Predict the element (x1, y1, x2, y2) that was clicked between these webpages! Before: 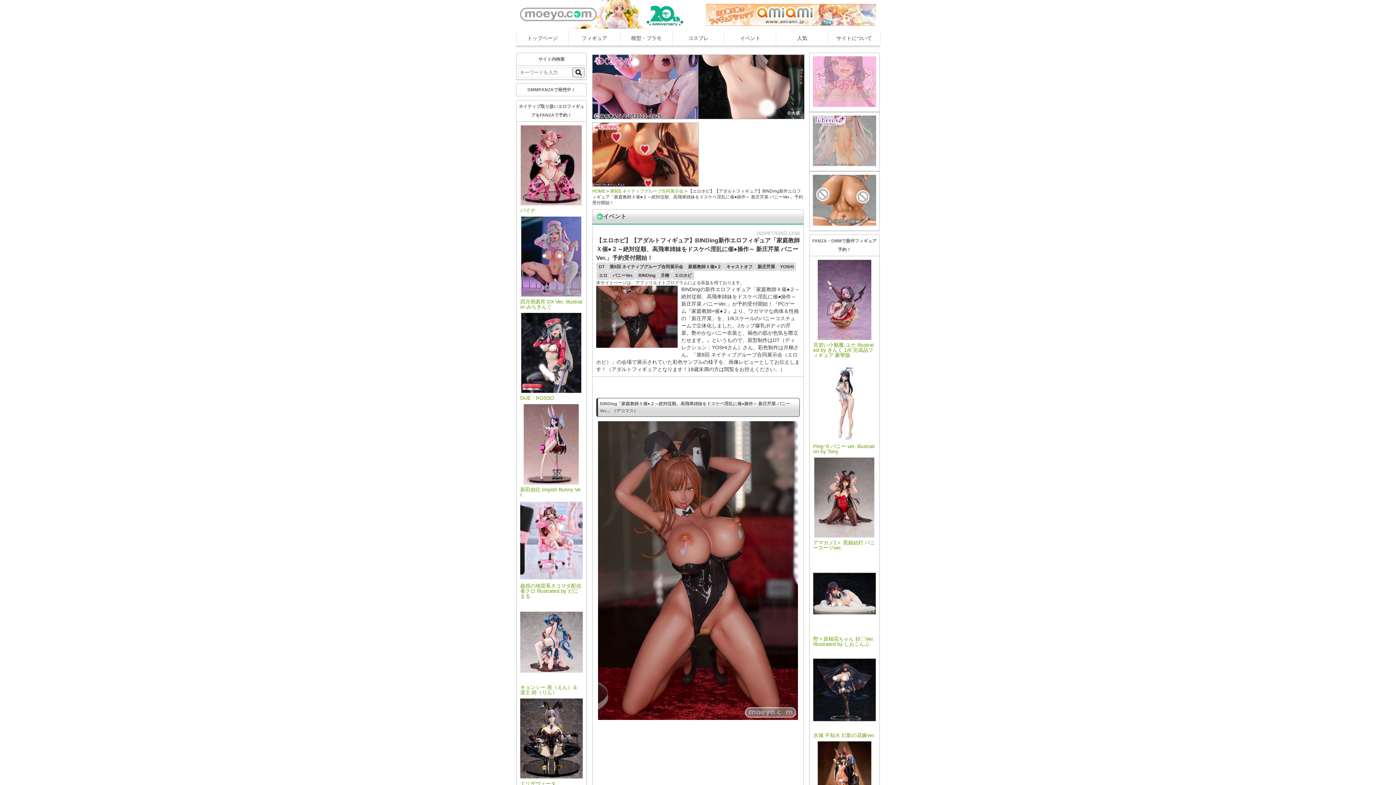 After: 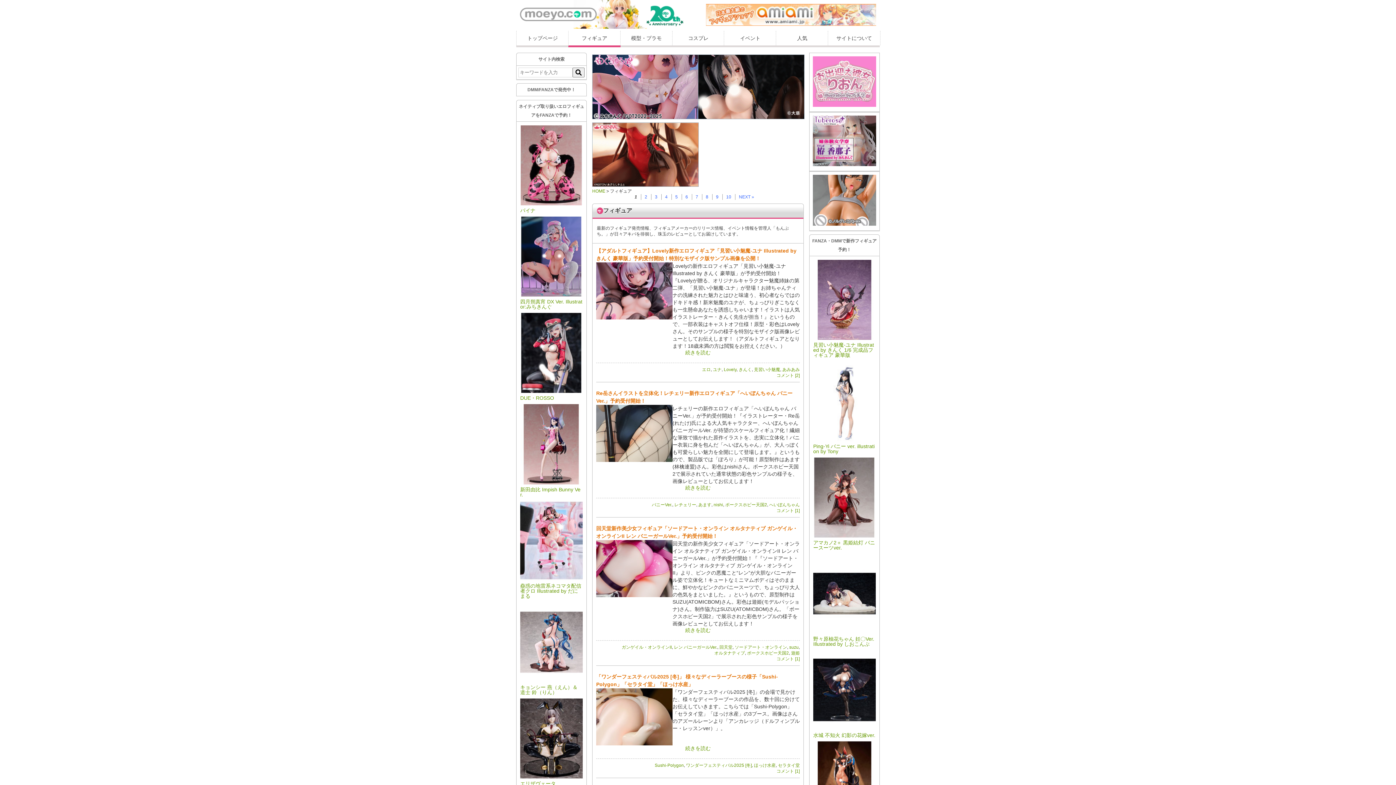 Action: bbox: (568, 30, 620, 45) label: フィギュア